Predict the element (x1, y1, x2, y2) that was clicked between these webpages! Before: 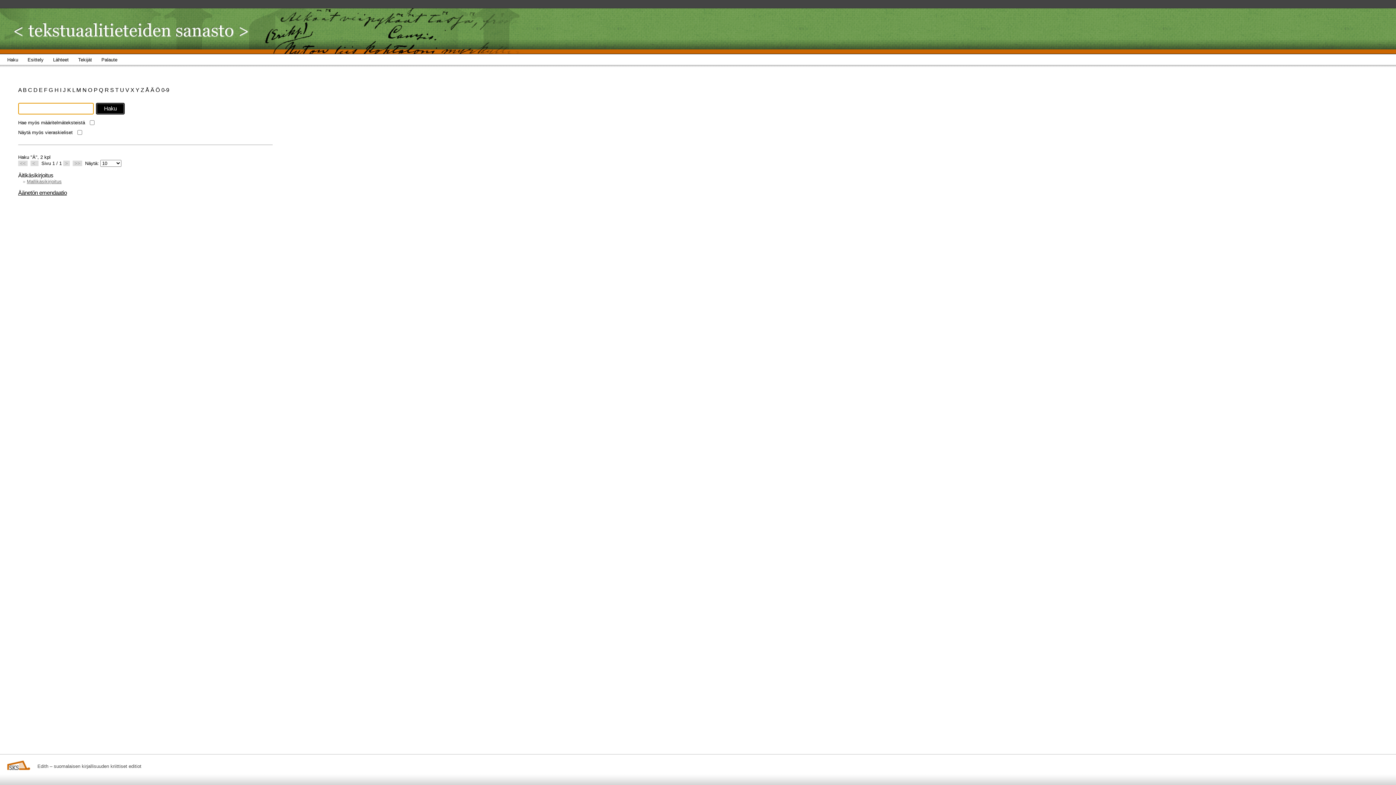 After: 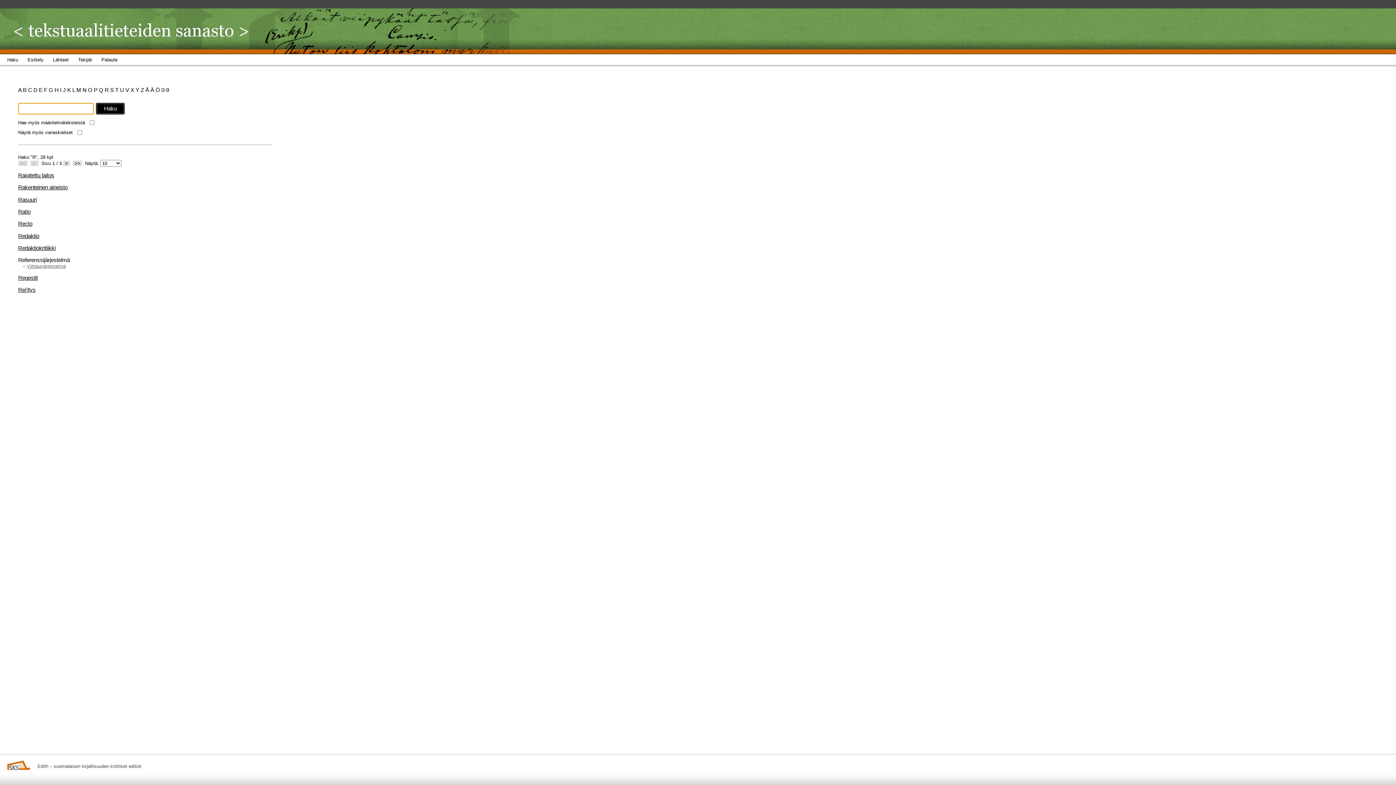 Action: label: R  bbox: (104, 86, 110, 93)